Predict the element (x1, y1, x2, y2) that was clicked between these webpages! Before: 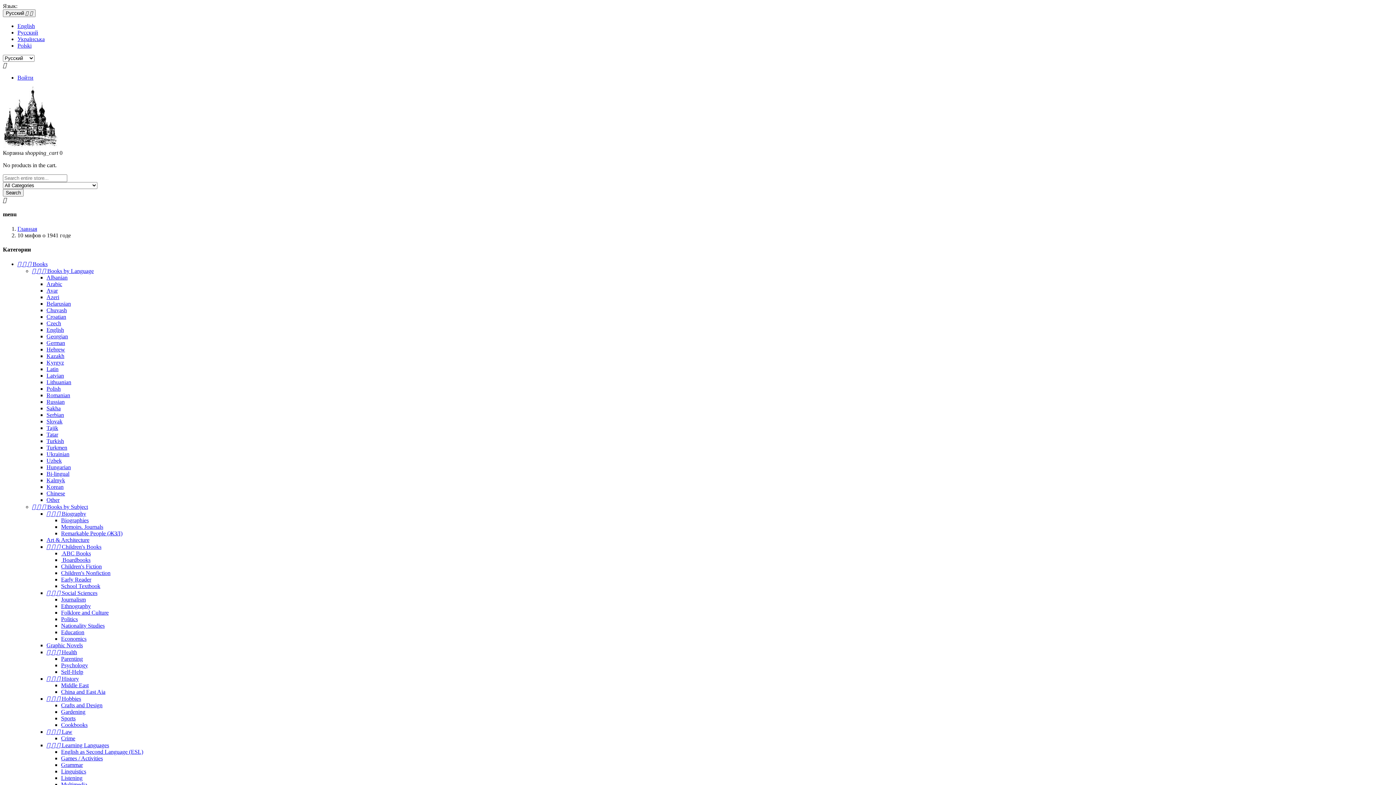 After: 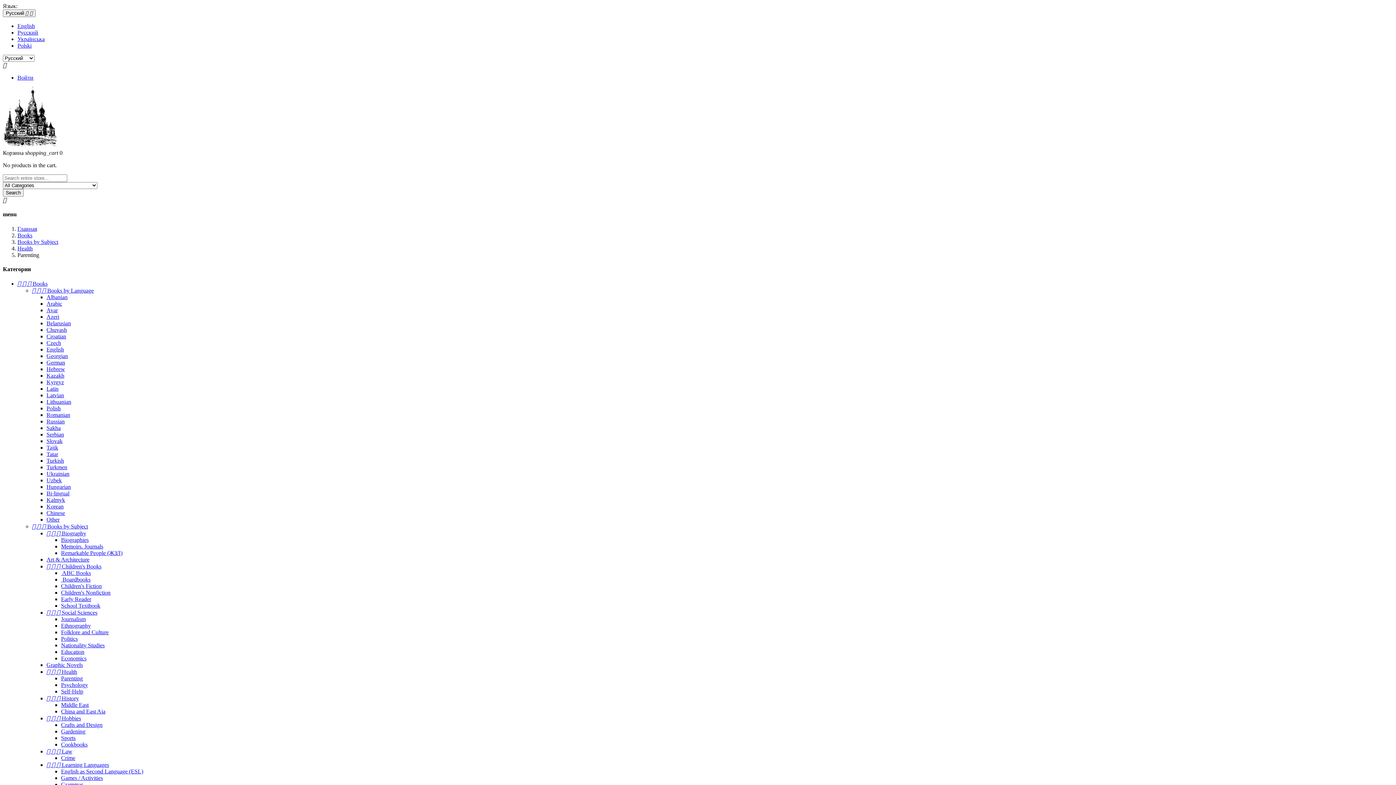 Action: label: Parenting bbox: (61, 656, 82, 662)